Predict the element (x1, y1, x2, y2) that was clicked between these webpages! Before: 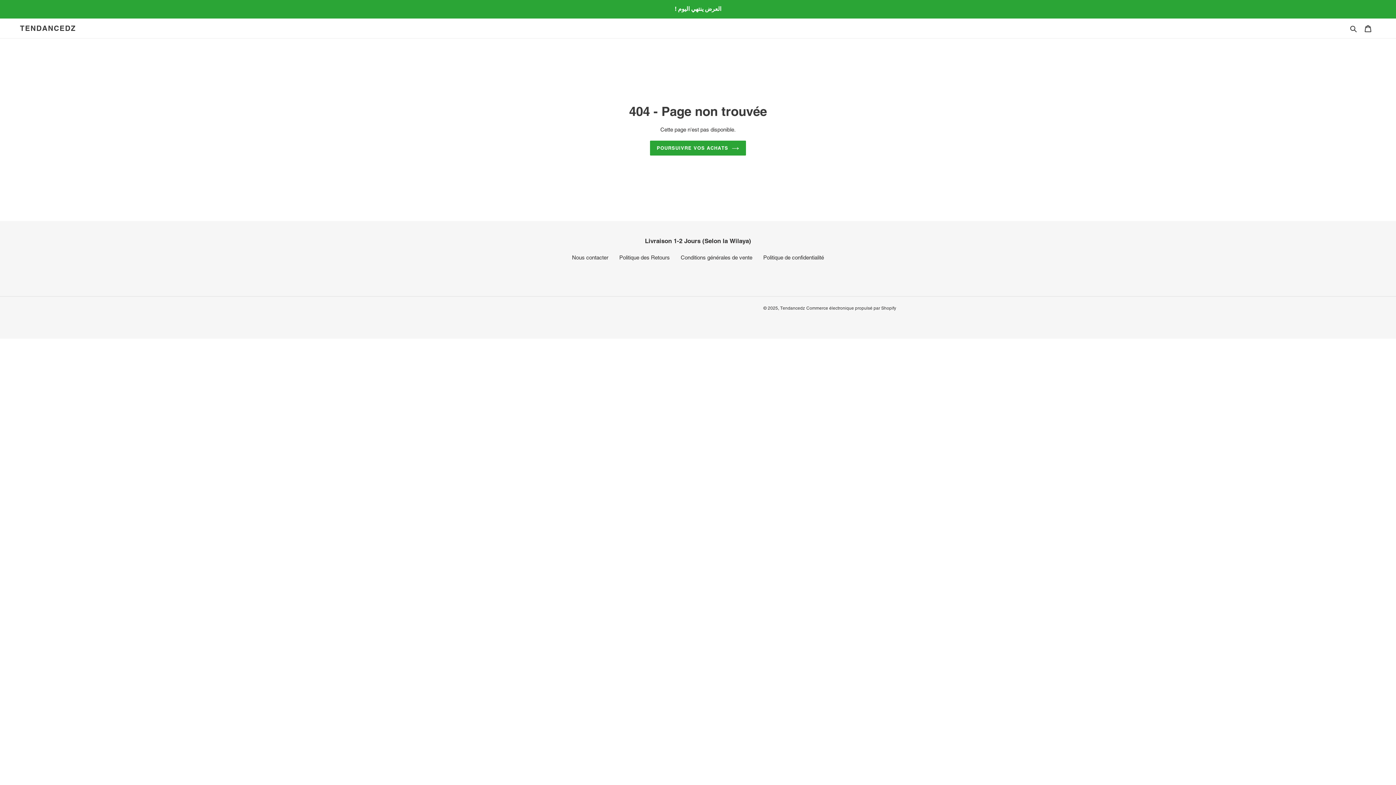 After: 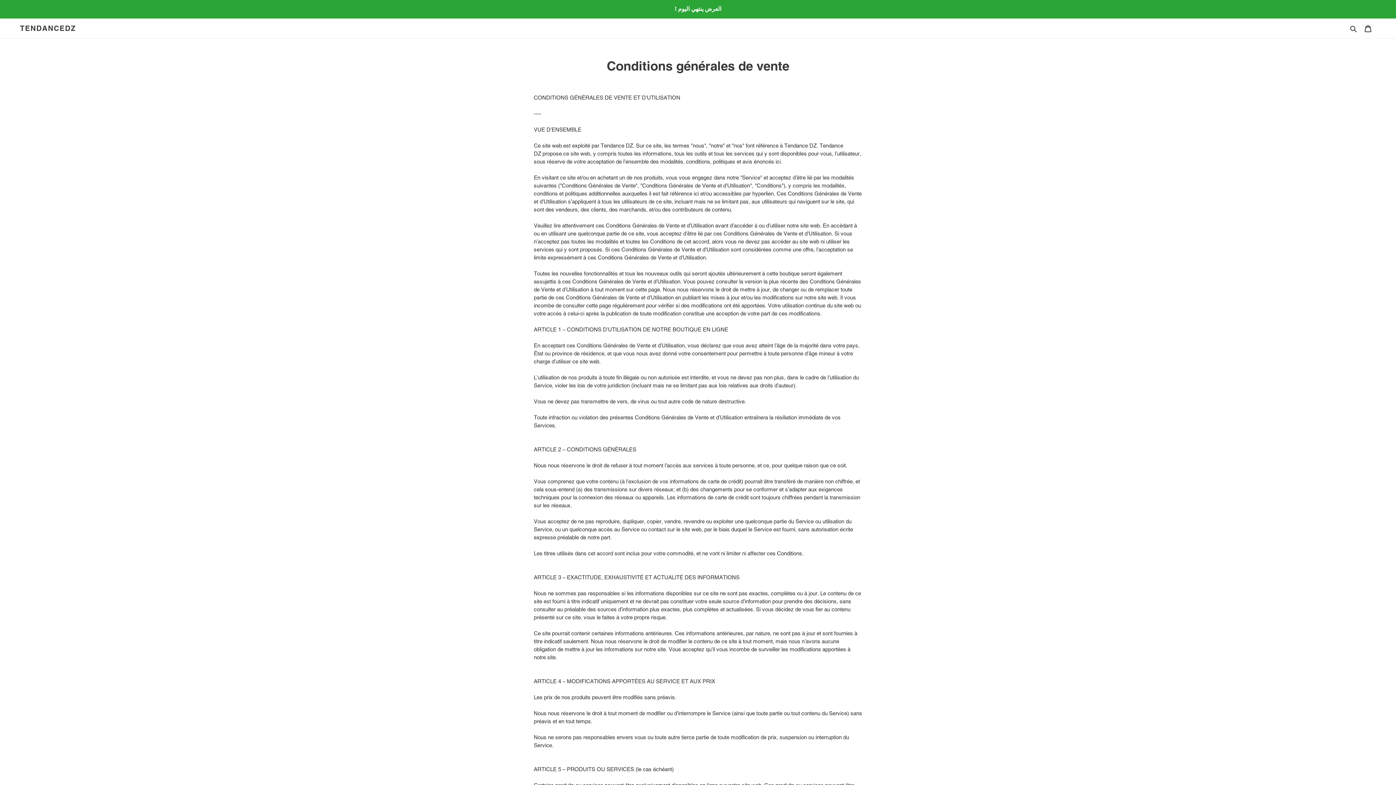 Action: label: Conditions générales de vente bbox: (680, 254, 752, 260)